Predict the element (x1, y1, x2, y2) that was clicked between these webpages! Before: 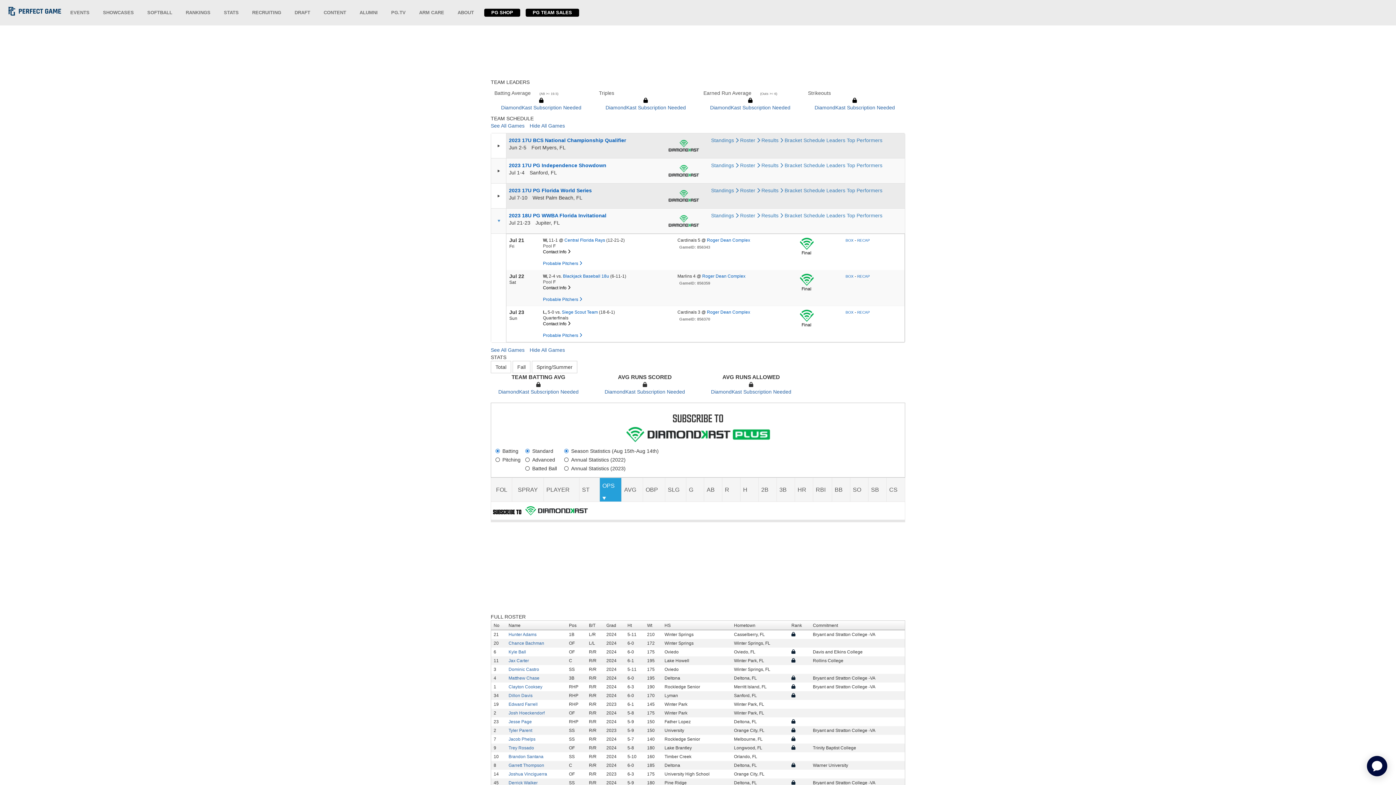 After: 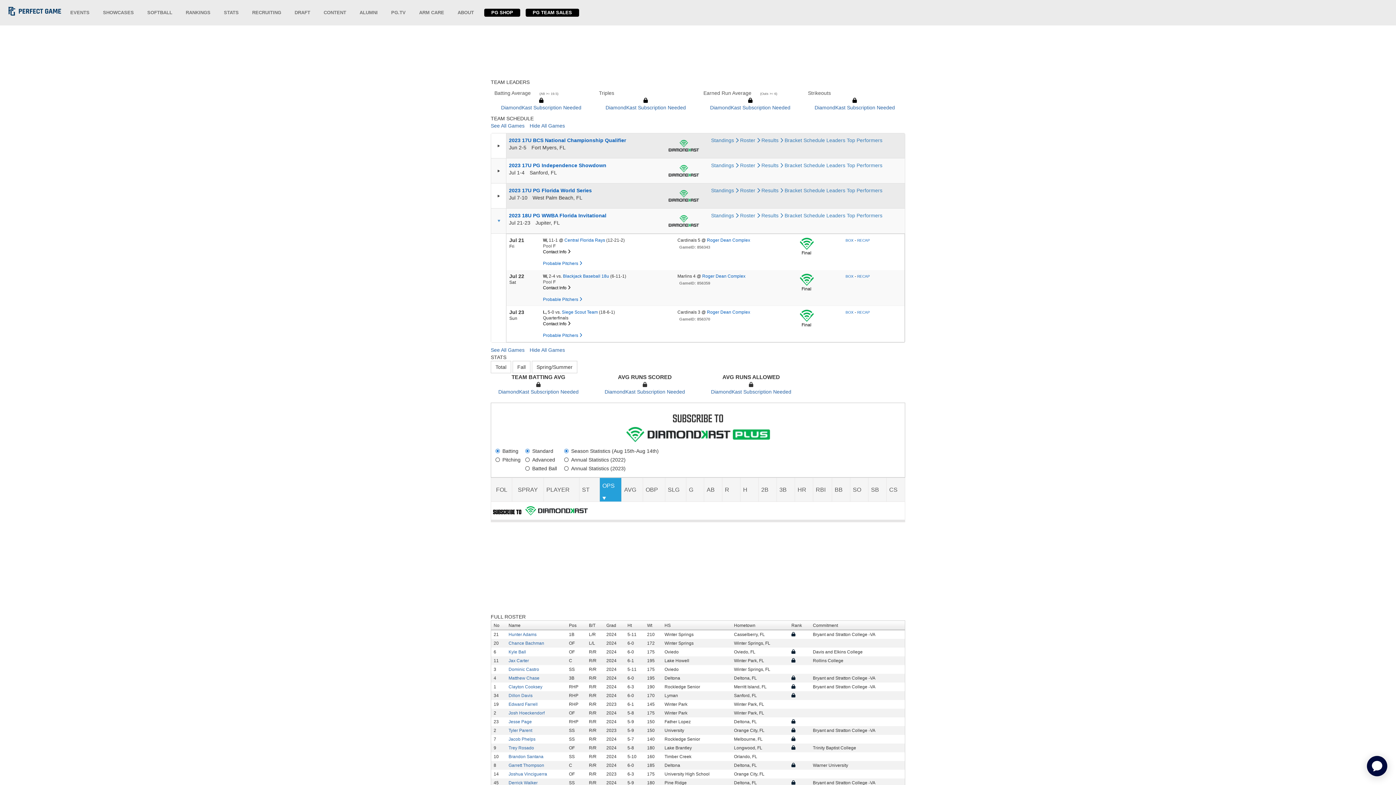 Action: bbox: (803, 187, 825, 193) label: Schedule